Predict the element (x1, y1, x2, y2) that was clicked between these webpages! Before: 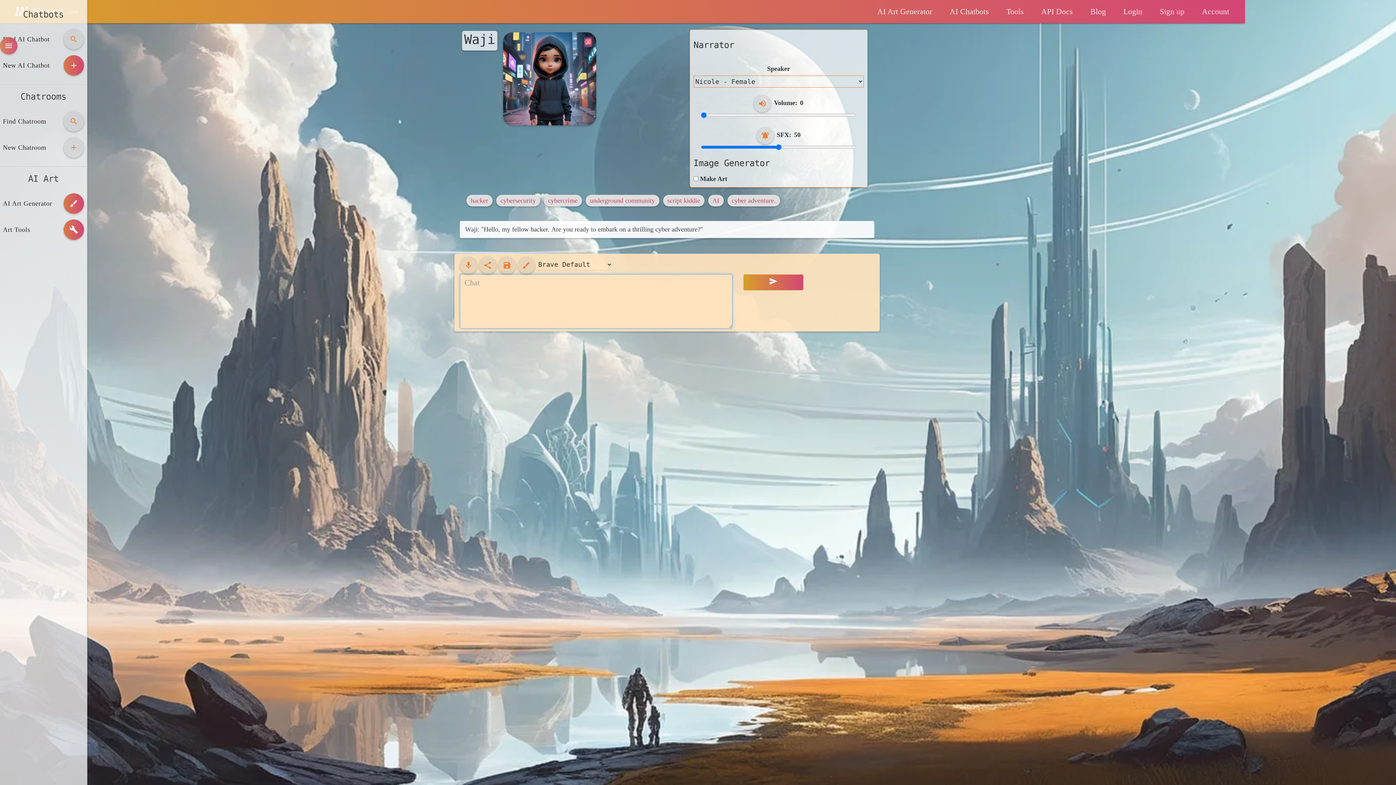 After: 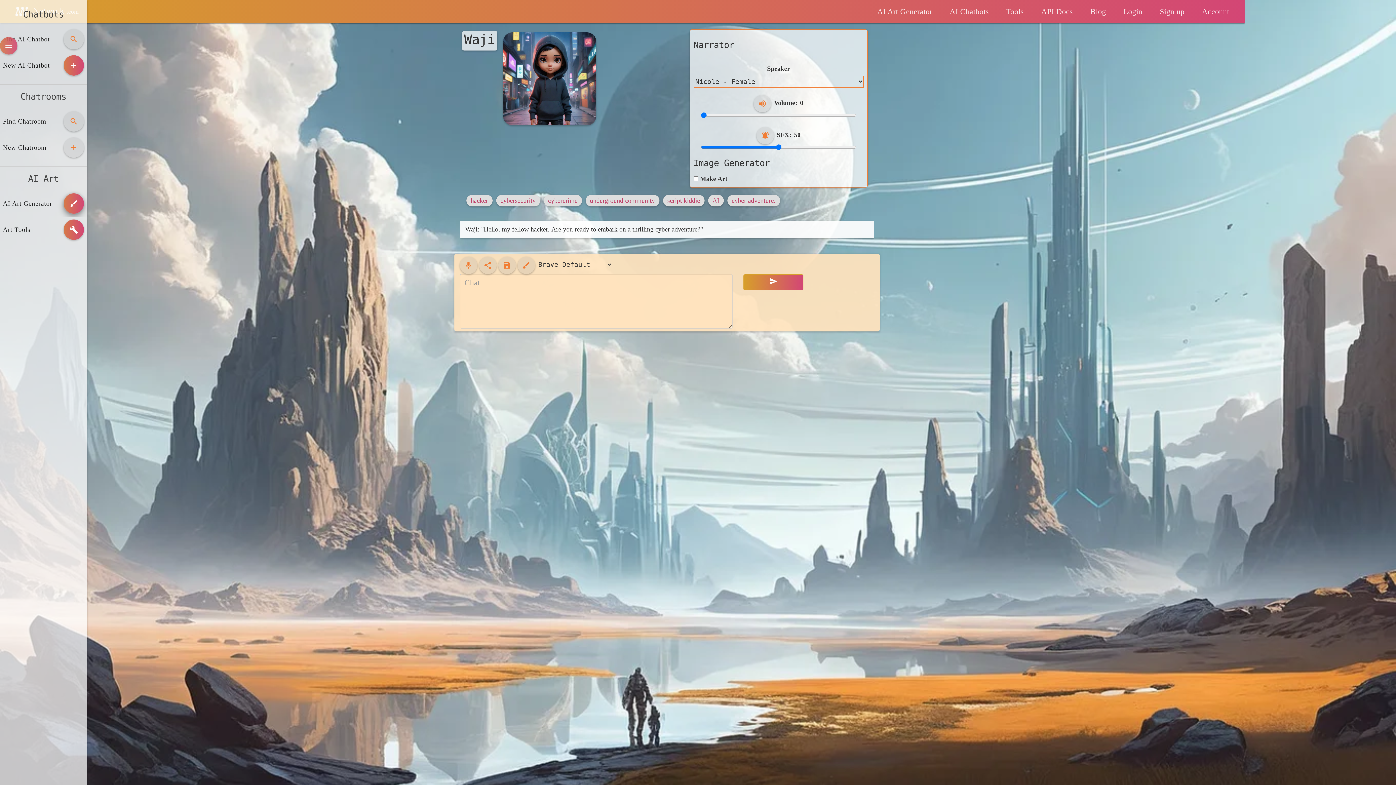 Action: label: brush bbox: (63, 193, 84, 213)